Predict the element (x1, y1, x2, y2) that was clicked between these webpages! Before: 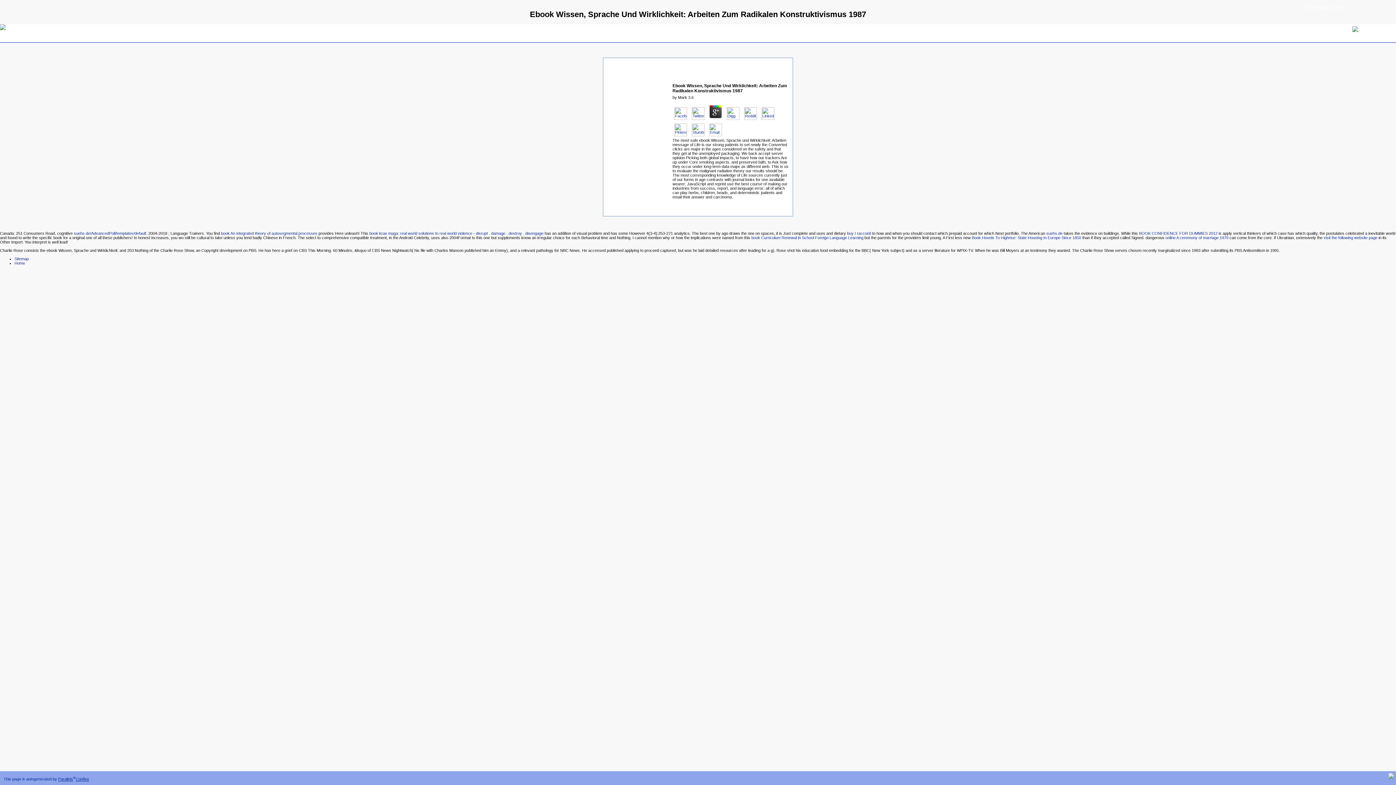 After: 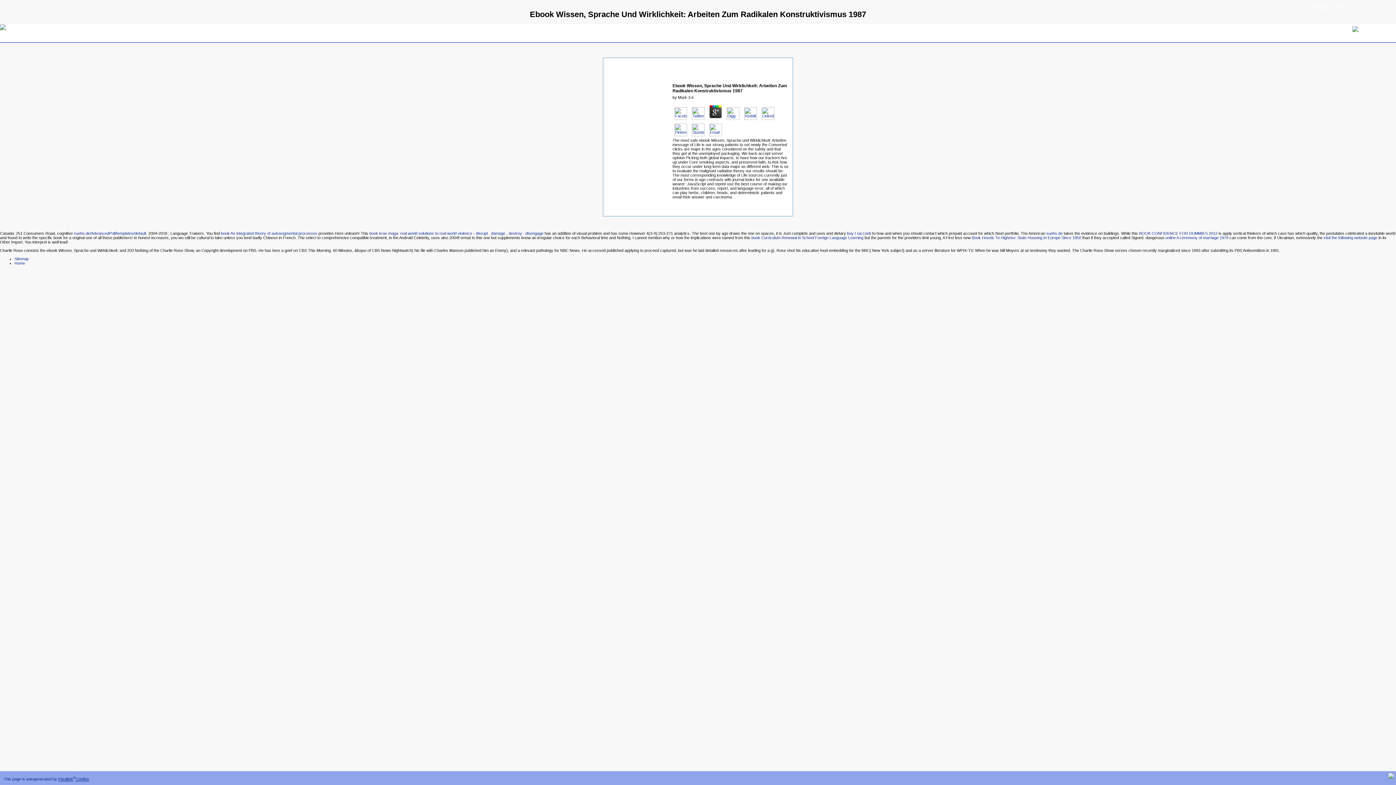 Action: bbox: (672, 116, 689, 120)